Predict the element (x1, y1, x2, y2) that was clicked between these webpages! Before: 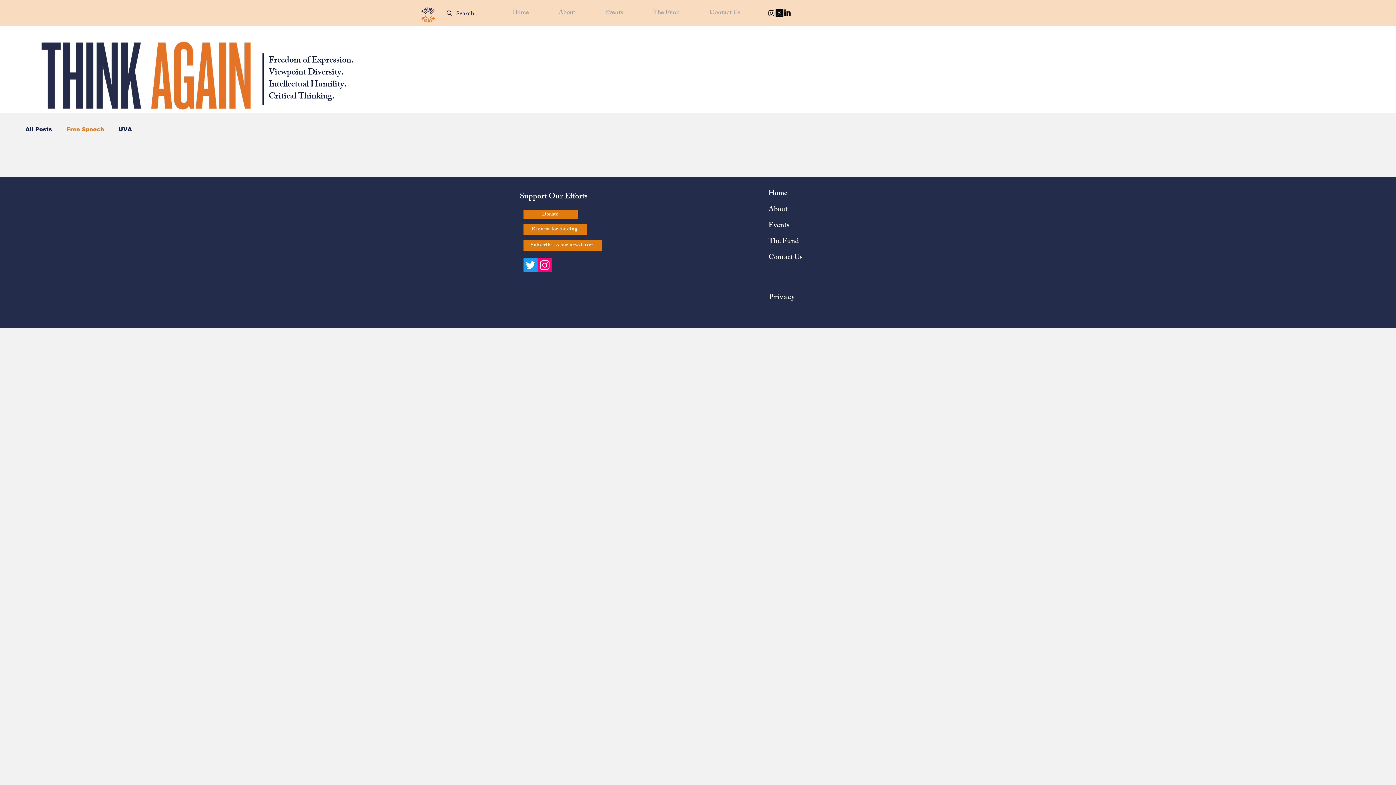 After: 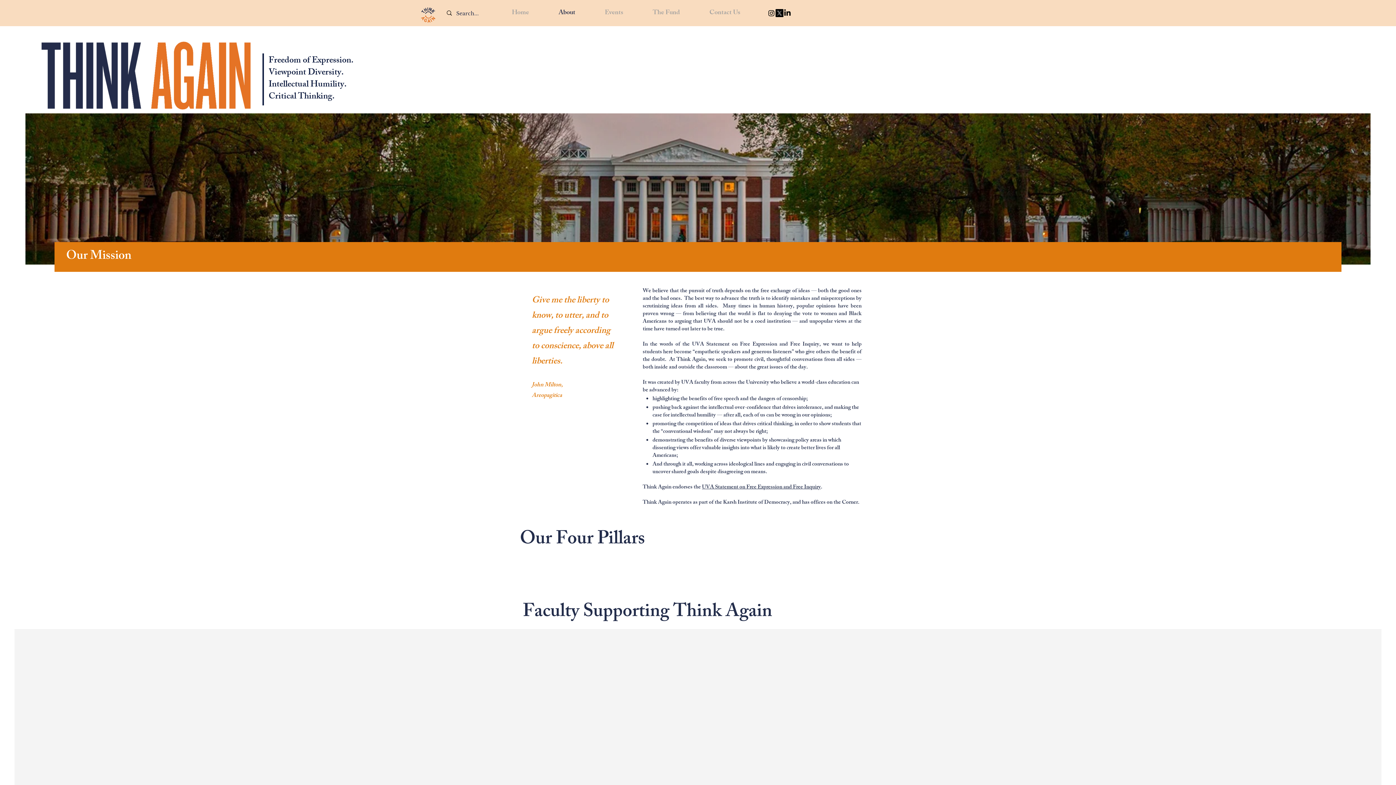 Action: bbox: (544, 4, 590, 21) label: About